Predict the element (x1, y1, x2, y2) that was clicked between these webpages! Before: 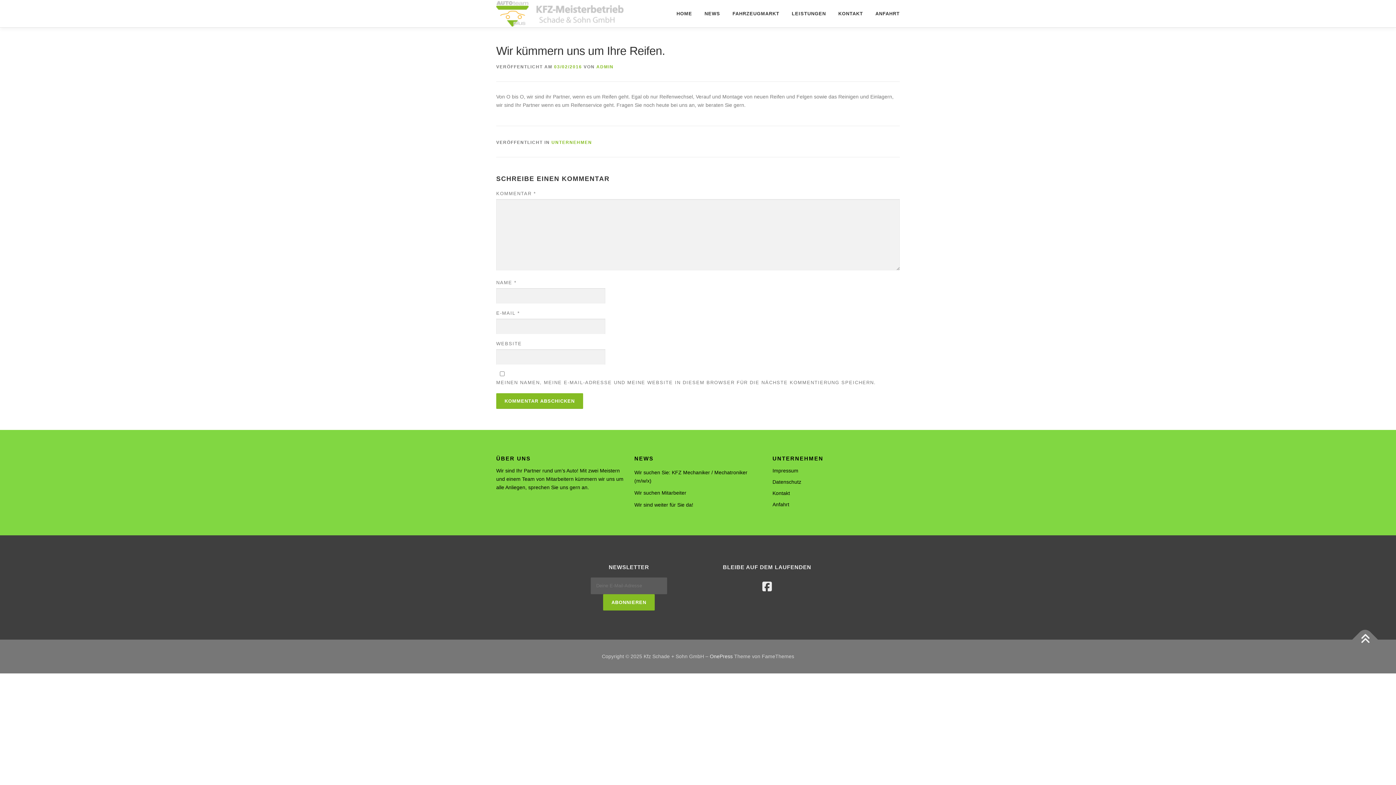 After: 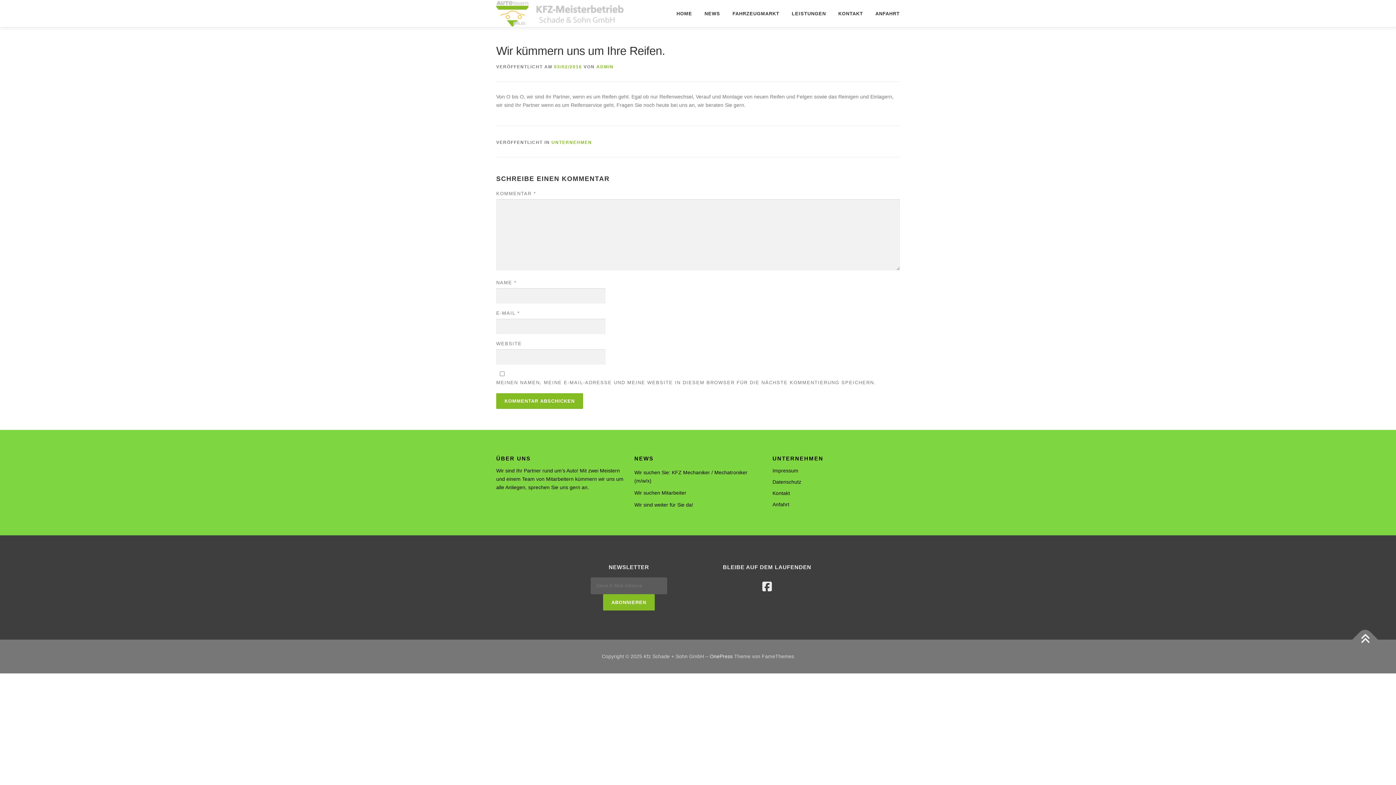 Action: label: 03/02/2016 bbox: (554, 64, 582, 69)